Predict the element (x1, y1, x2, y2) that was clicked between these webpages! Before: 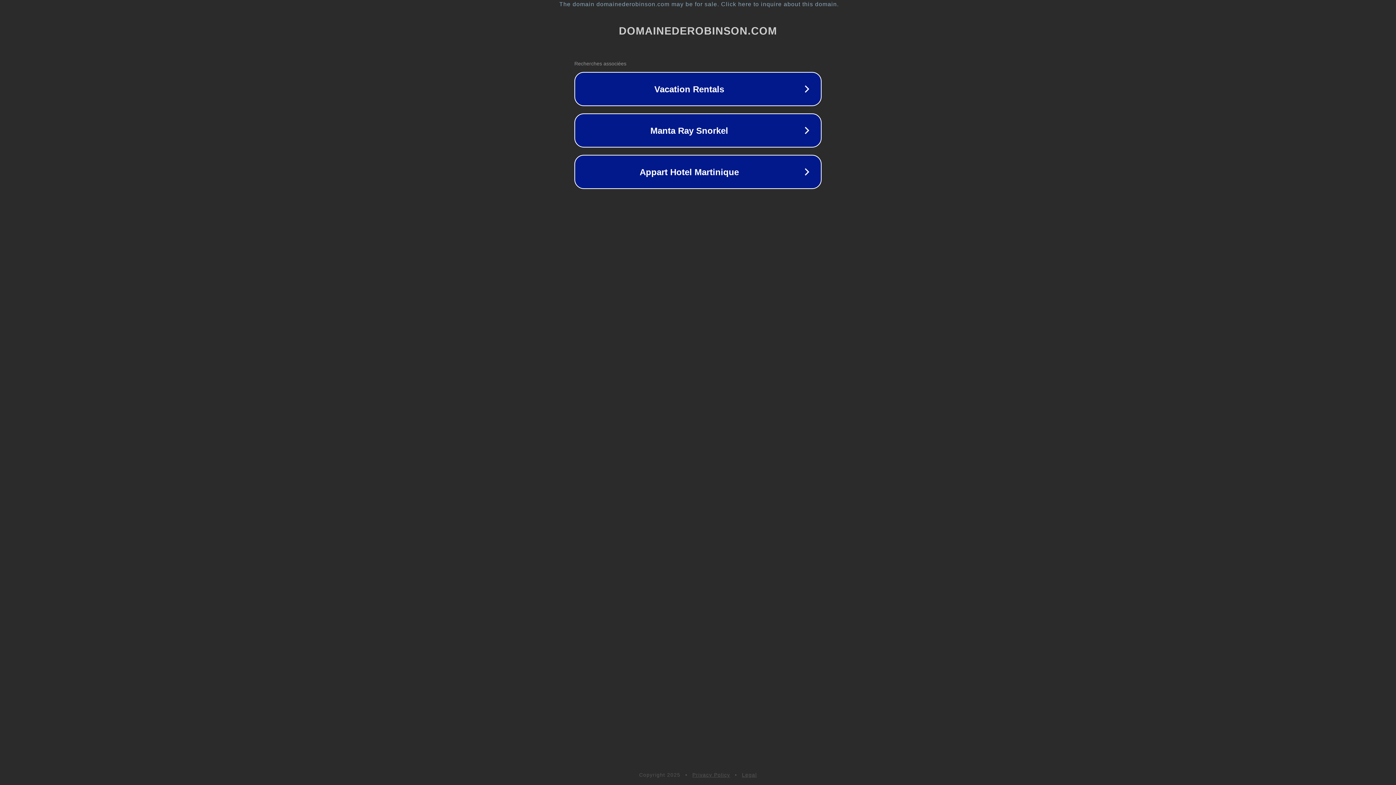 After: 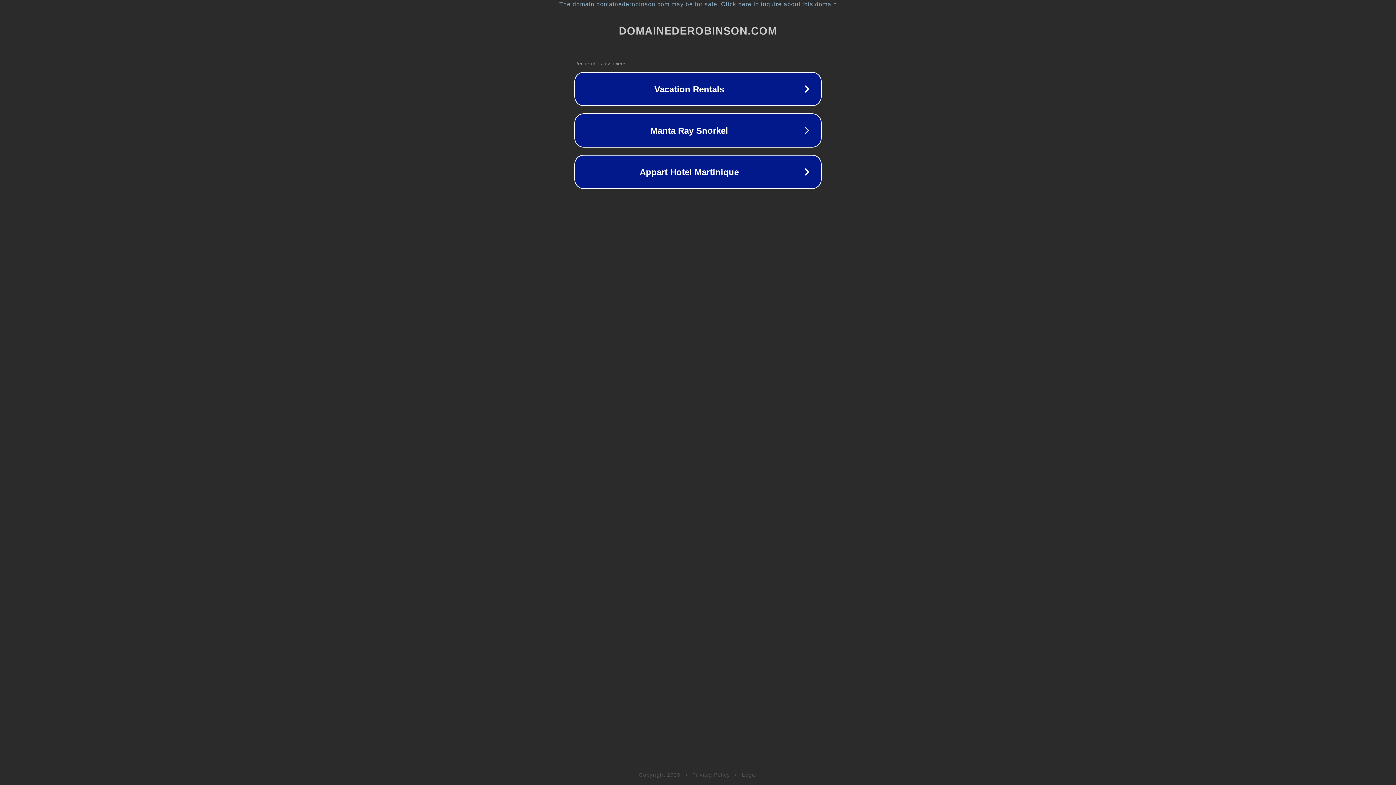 Action: bbox: (692, 772, 730, 778) label: Privacy Policy